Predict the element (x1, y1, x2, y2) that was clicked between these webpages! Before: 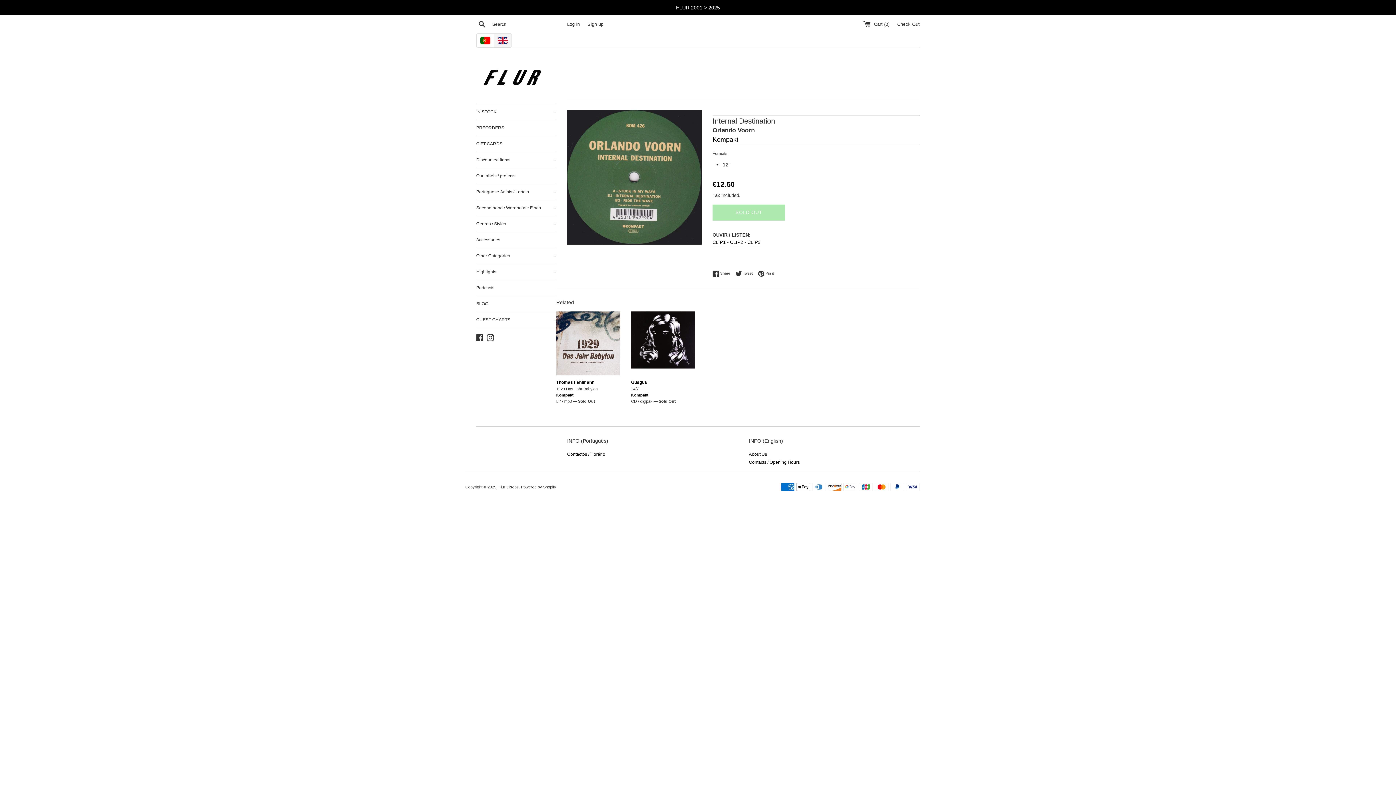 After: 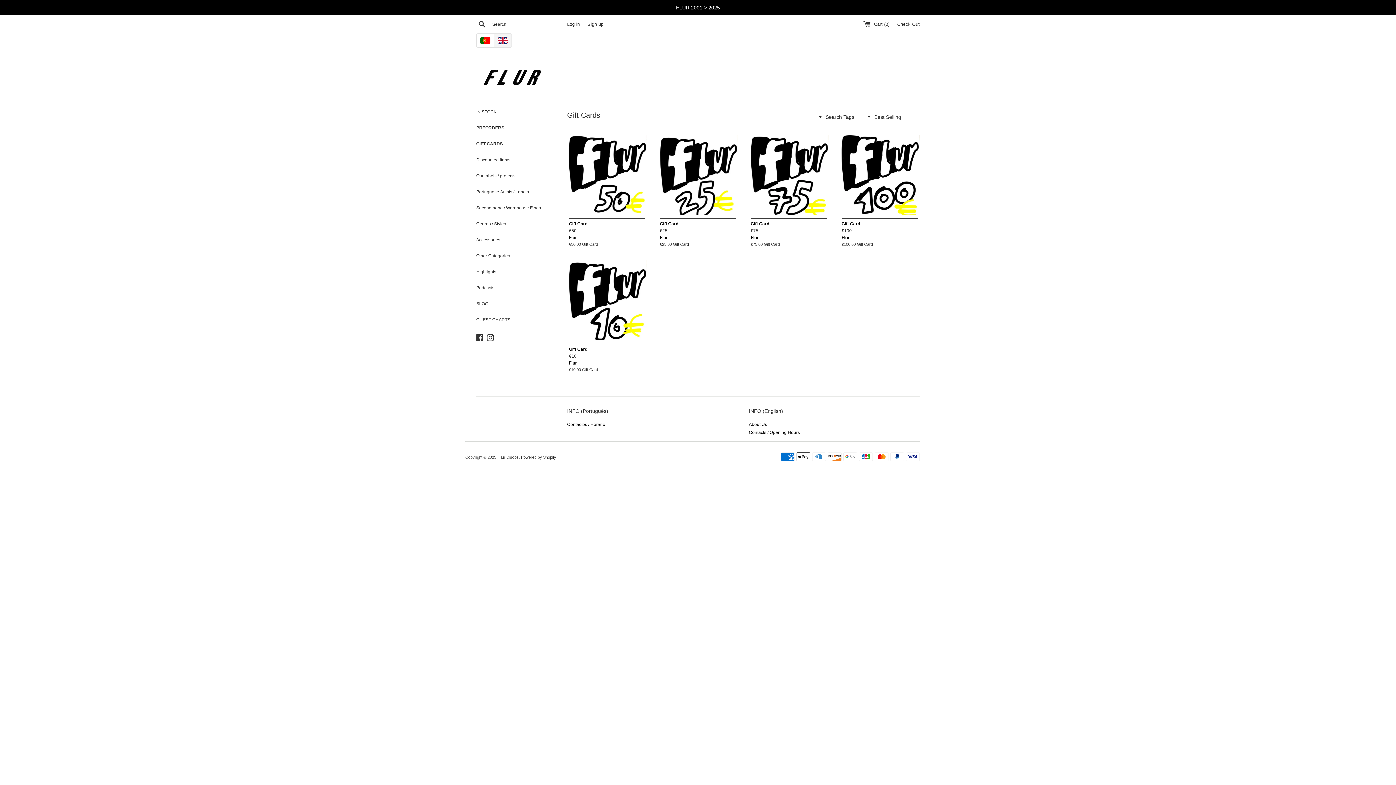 Action: label: GIFT CARDS bbox: (476, 136, 556, 152)